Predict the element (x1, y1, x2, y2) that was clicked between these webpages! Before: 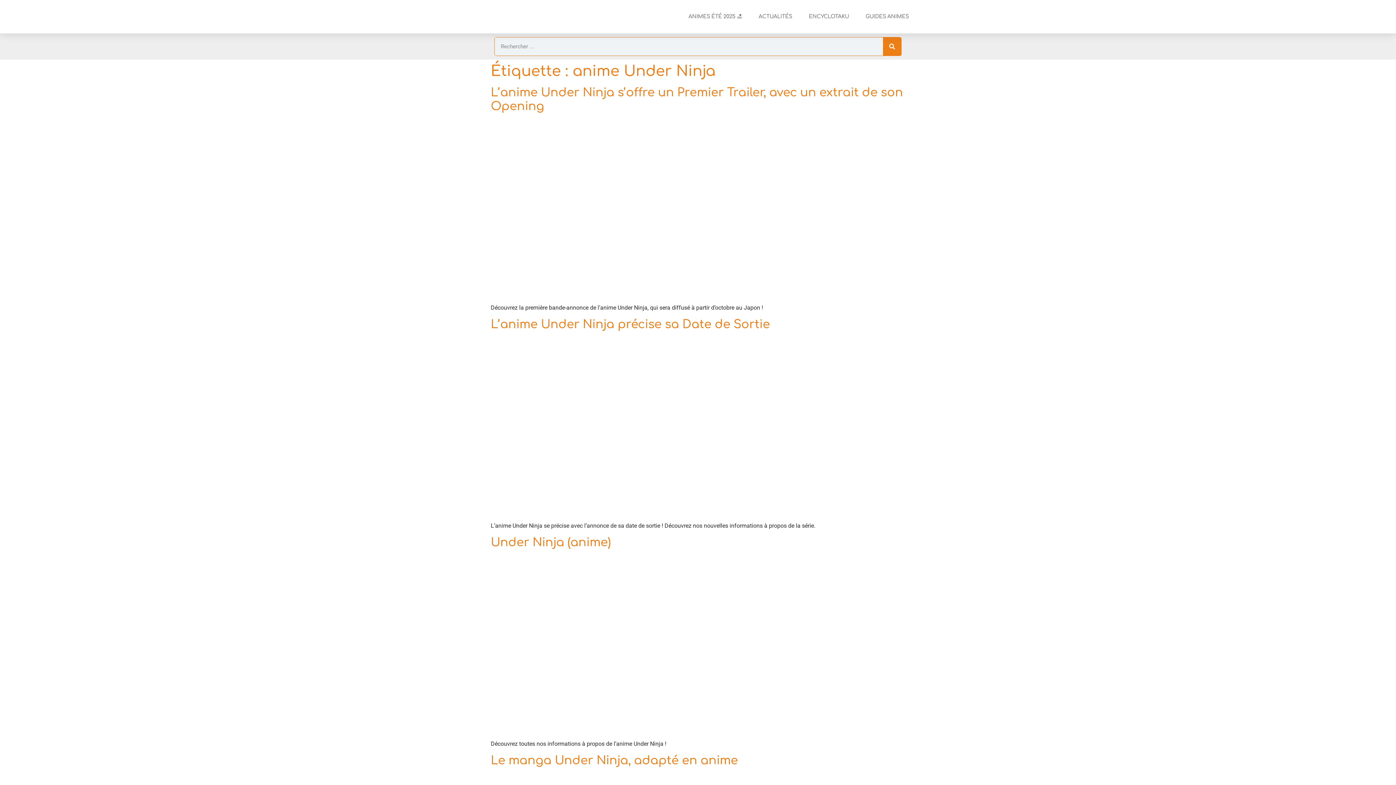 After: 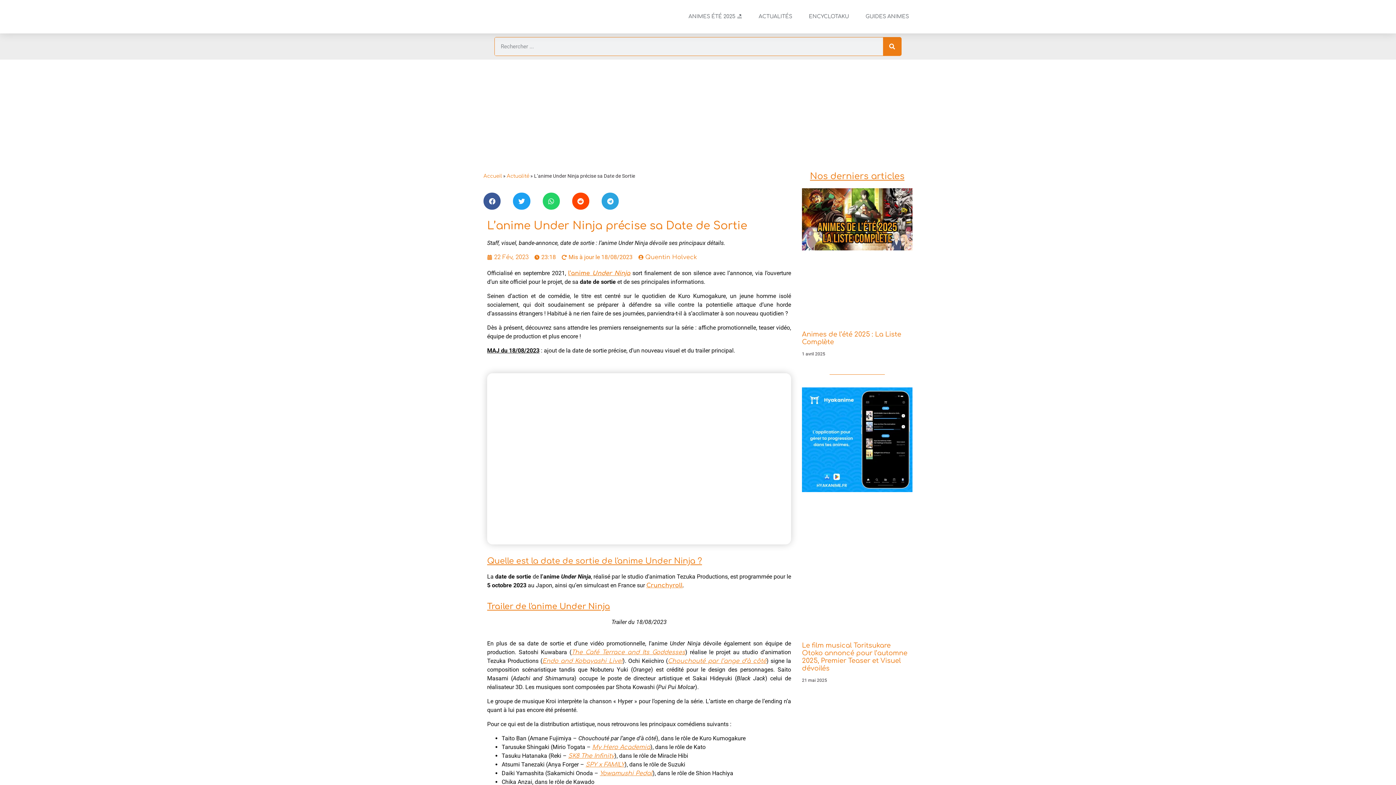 Action: bbox: (490, 318, 770, 330) label: L’anime Under Ninja précise sa Date de Sortie